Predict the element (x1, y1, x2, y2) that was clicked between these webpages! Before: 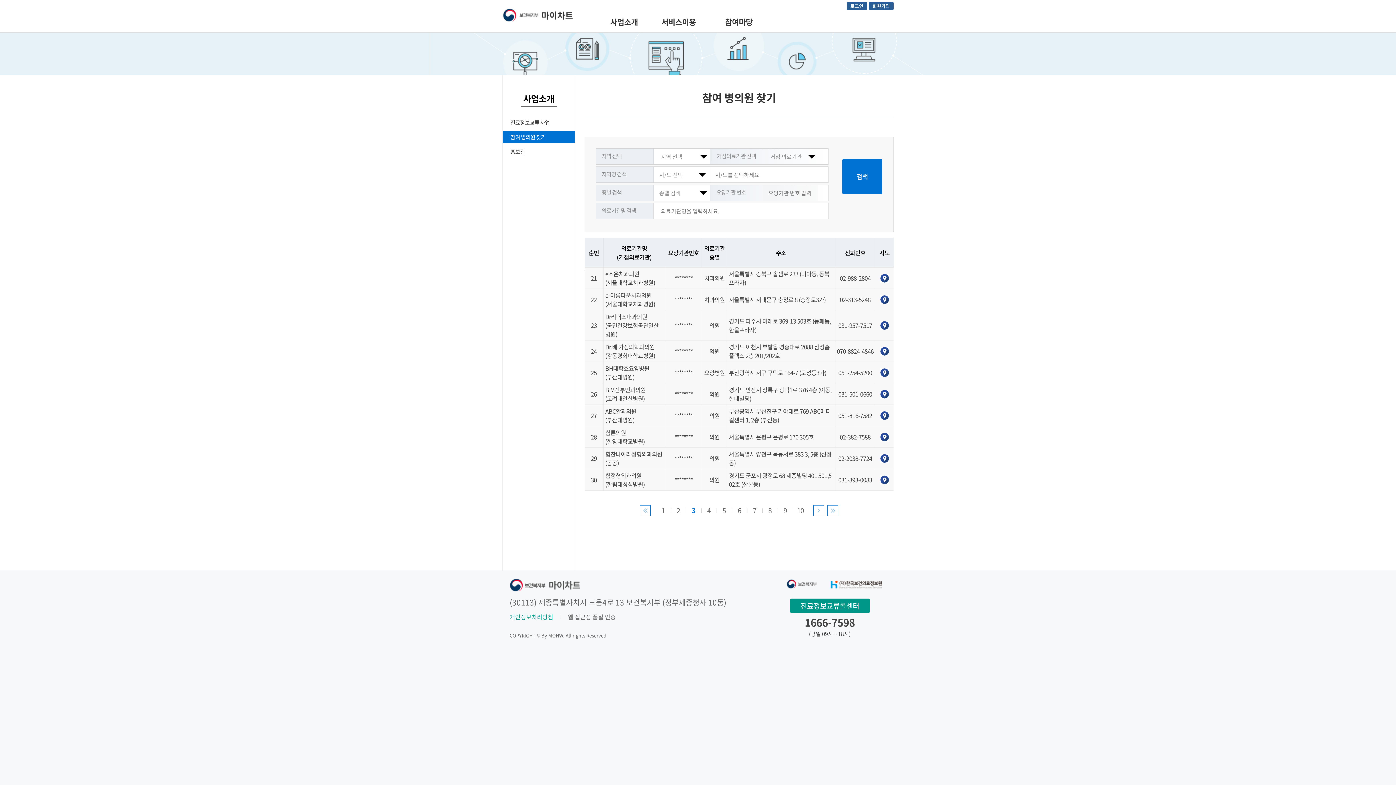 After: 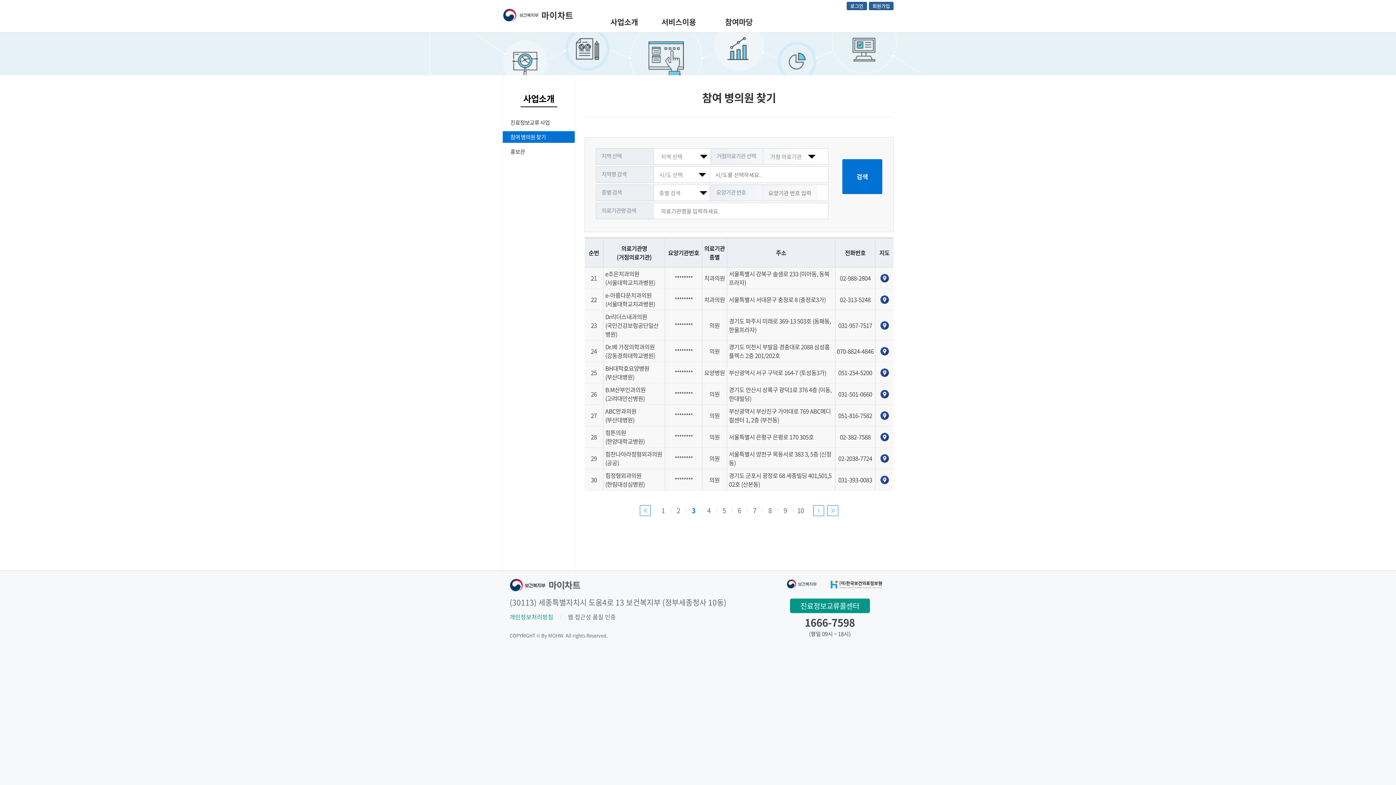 Action: bbox: (880, 294, 889, 303)